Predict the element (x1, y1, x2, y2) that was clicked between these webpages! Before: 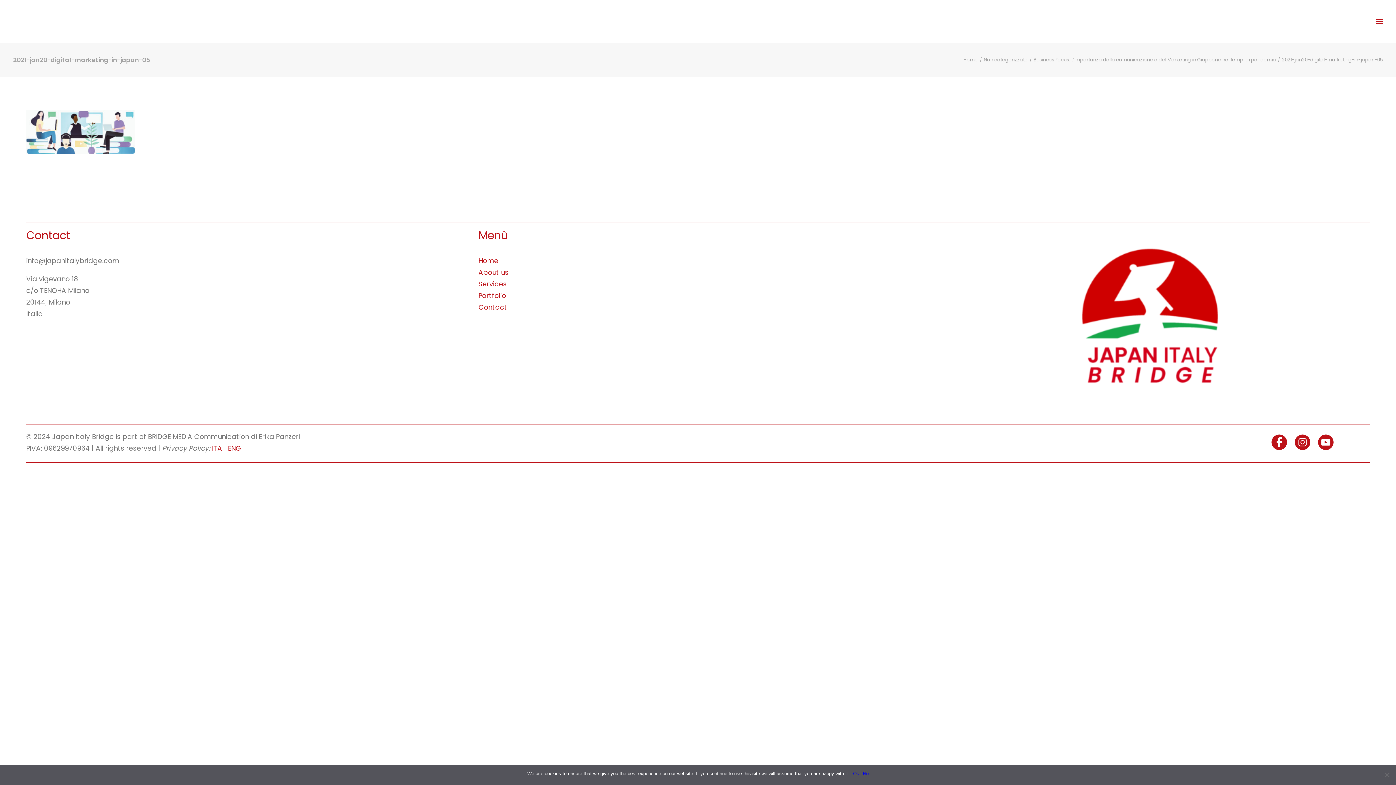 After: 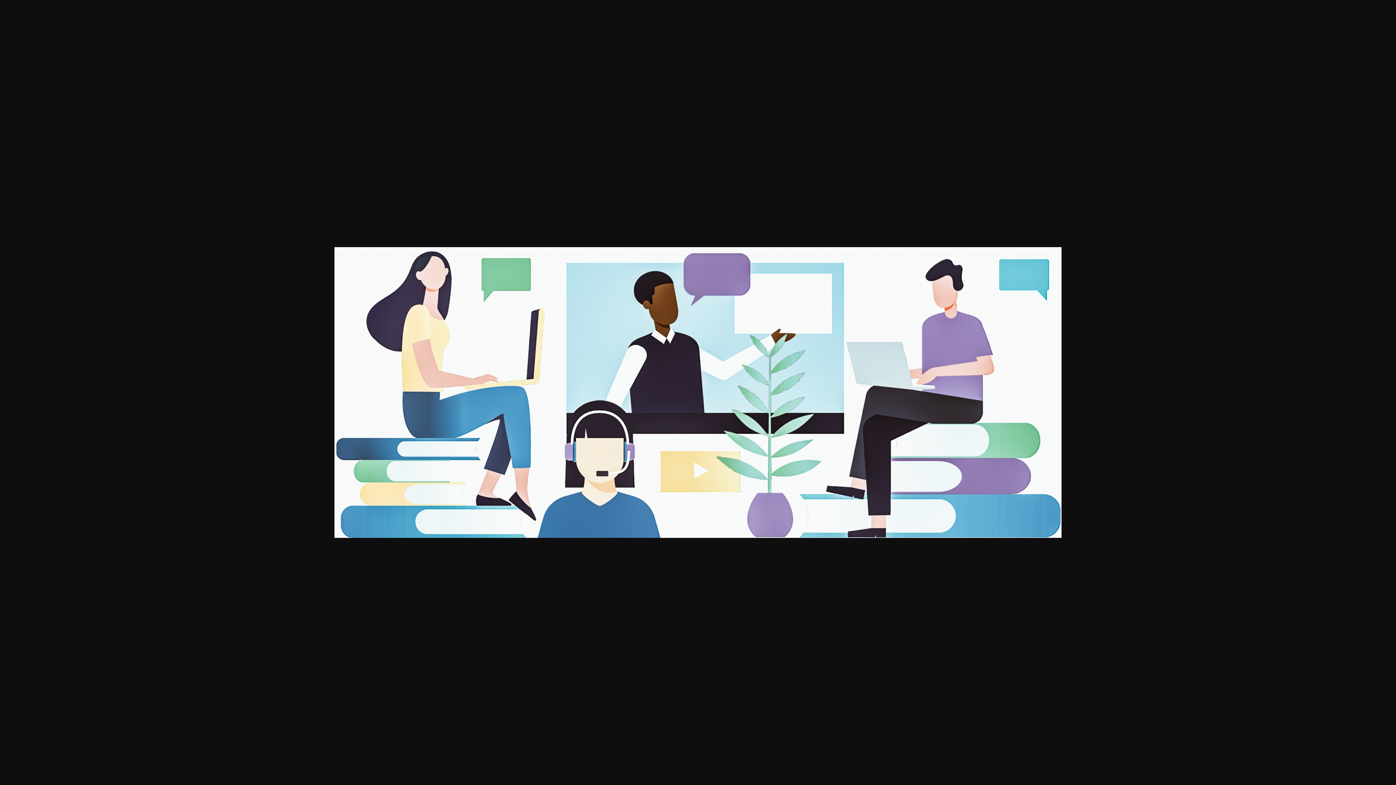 Action: bbox: (26, 148, 135, 155)